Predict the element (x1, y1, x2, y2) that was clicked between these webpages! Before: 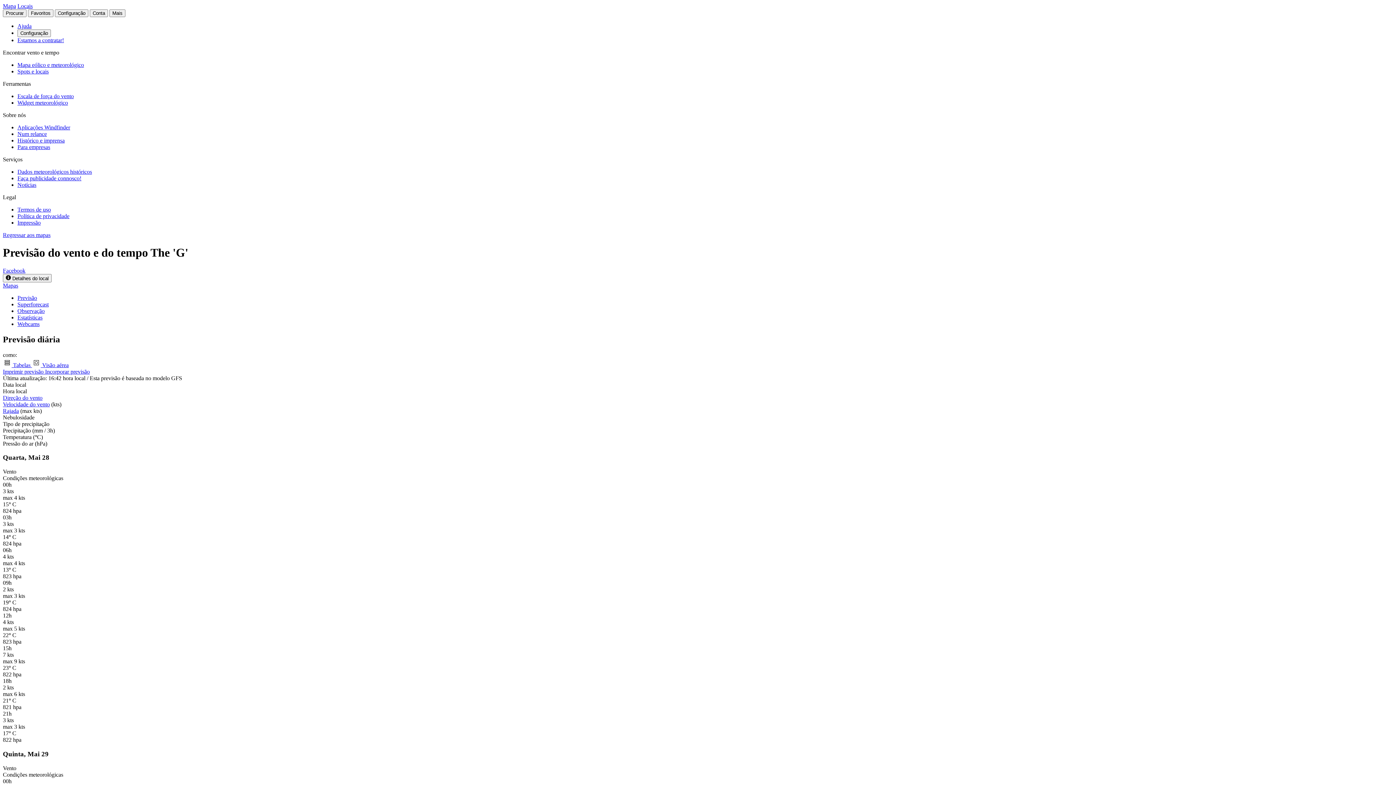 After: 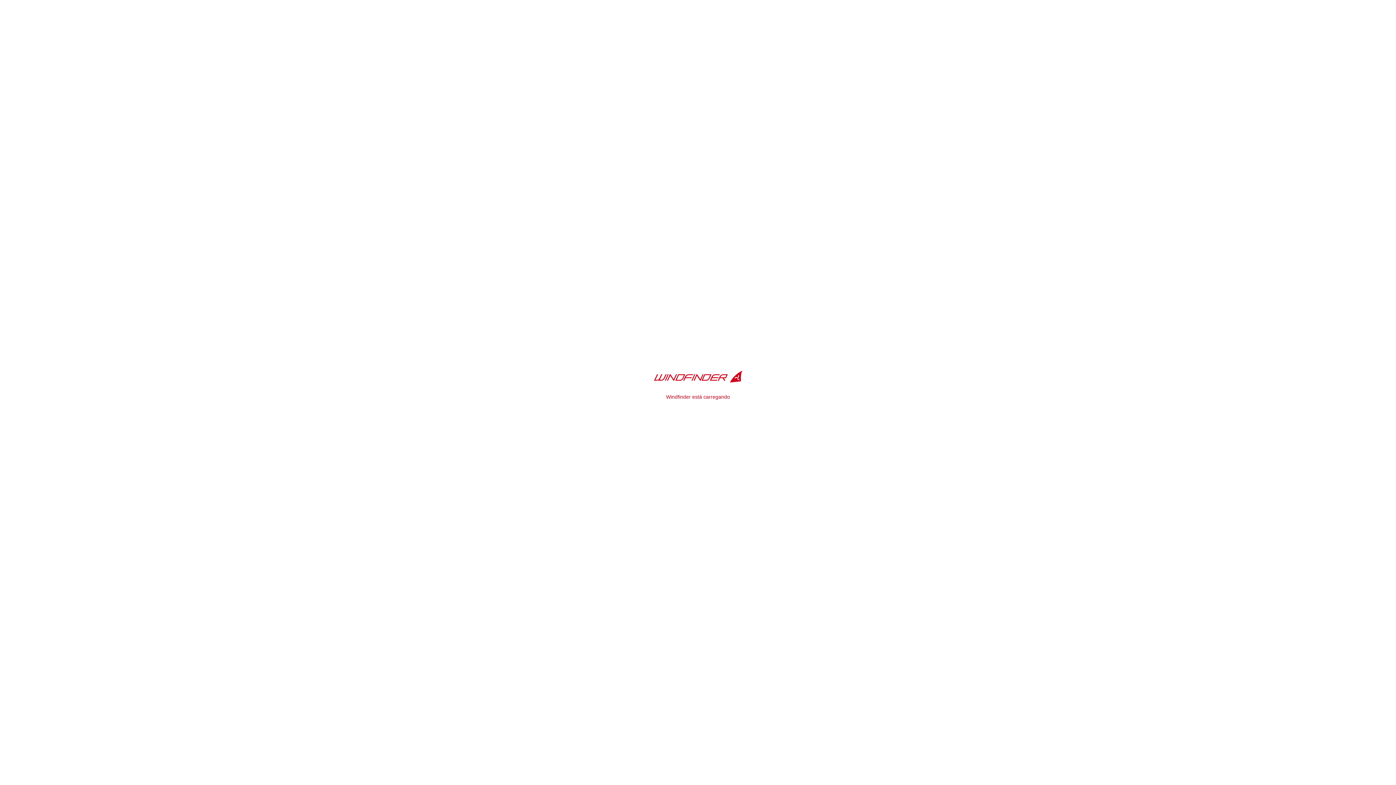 Action: label: Mapas bbox: (2, 282, 18, 288)